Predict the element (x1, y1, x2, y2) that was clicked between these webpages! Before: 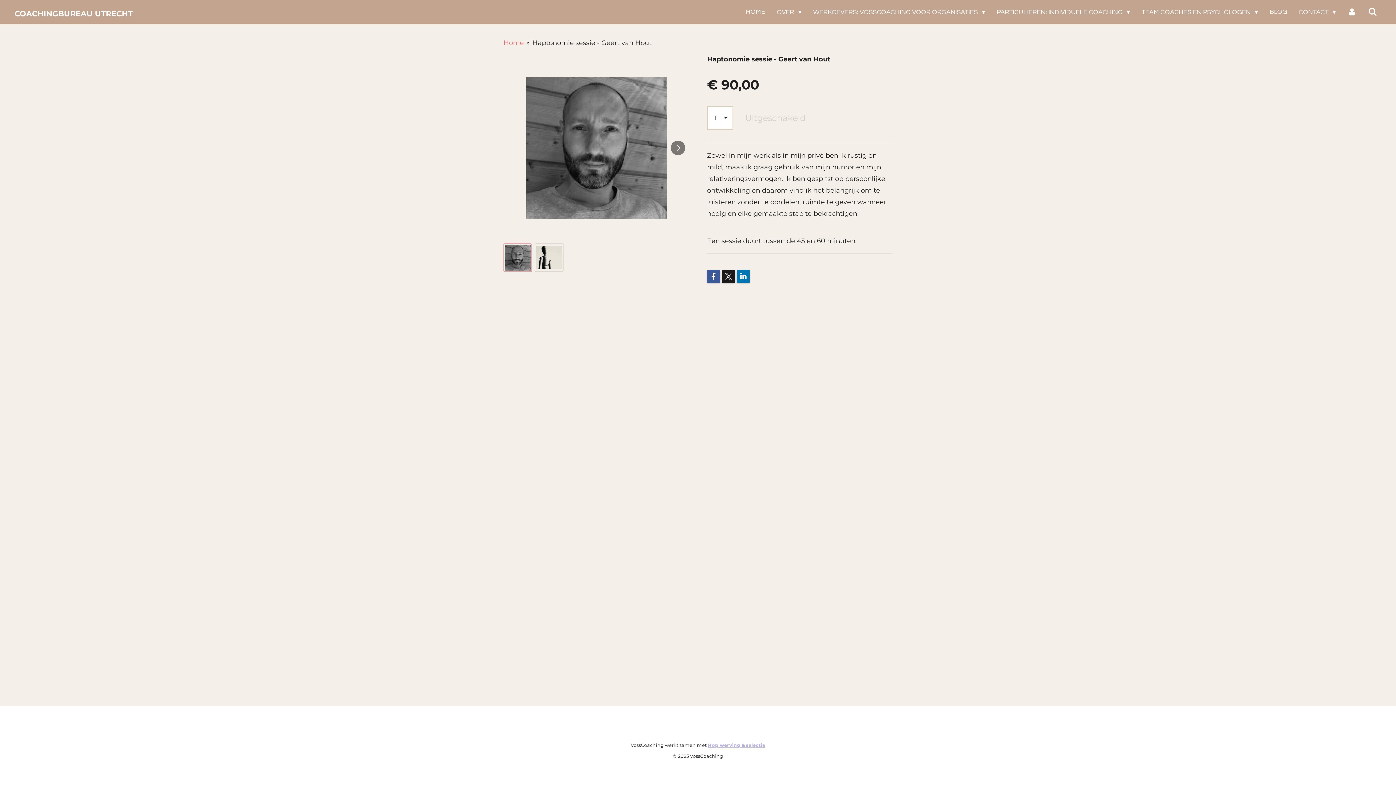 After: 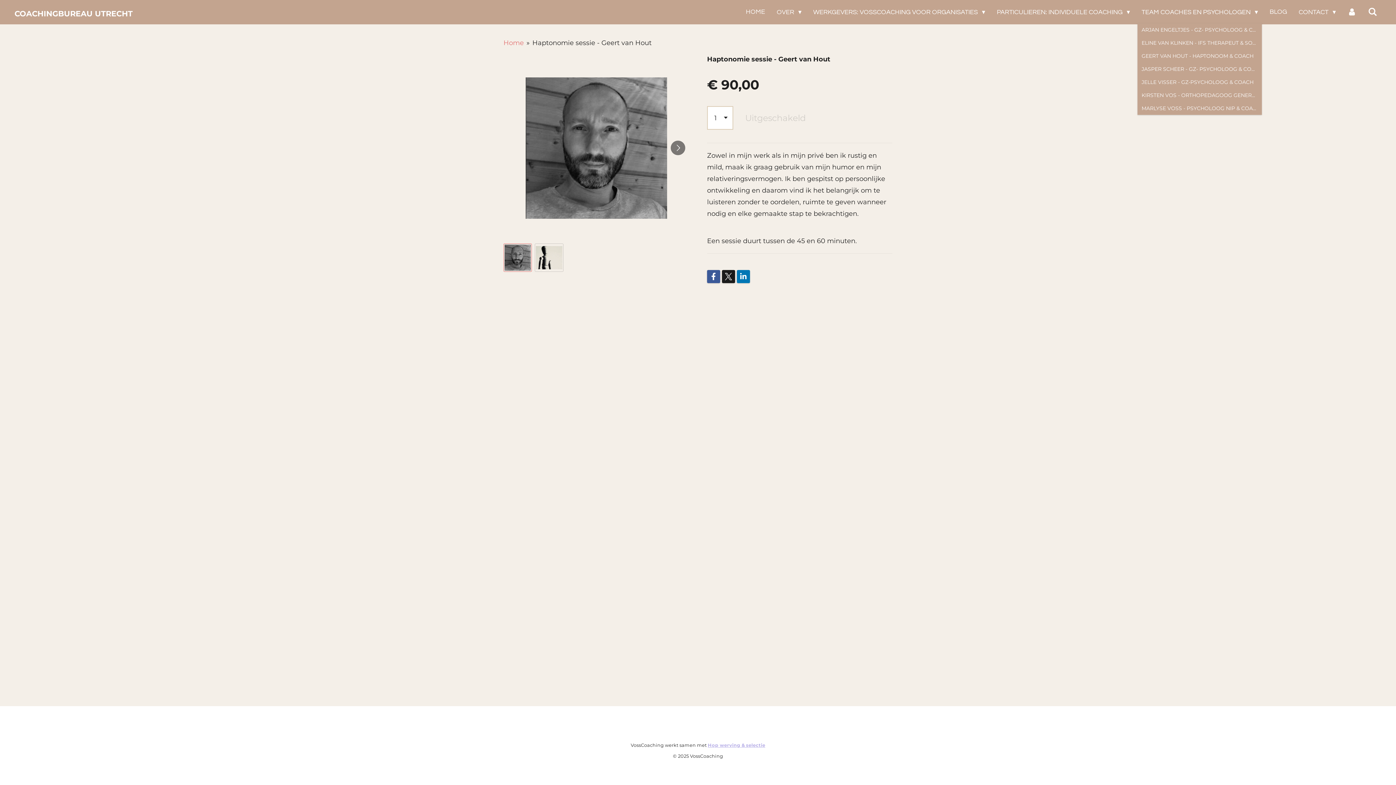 Action: bbox: (1137, 4, 1262, 19) label: TEAM COACHES EN PSYCHOLOGEN 